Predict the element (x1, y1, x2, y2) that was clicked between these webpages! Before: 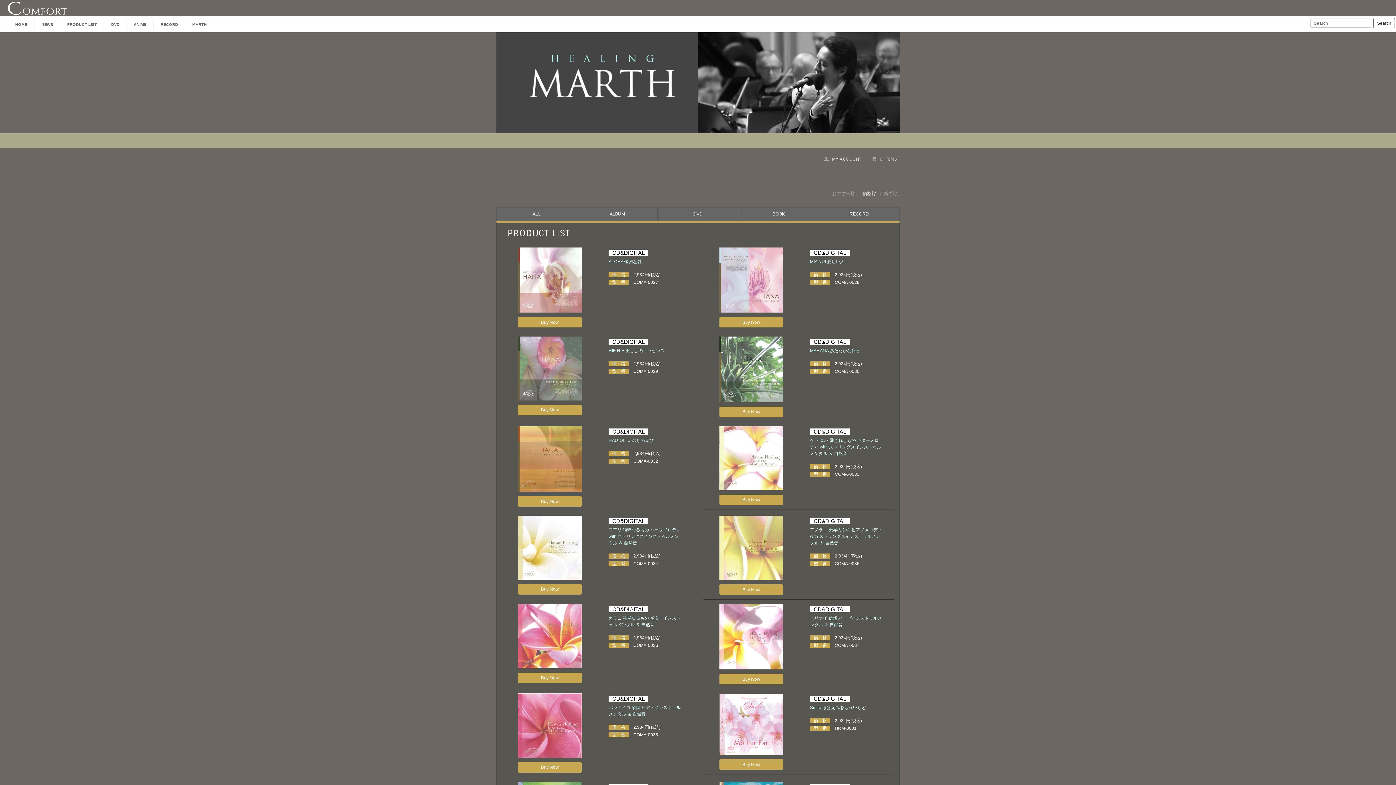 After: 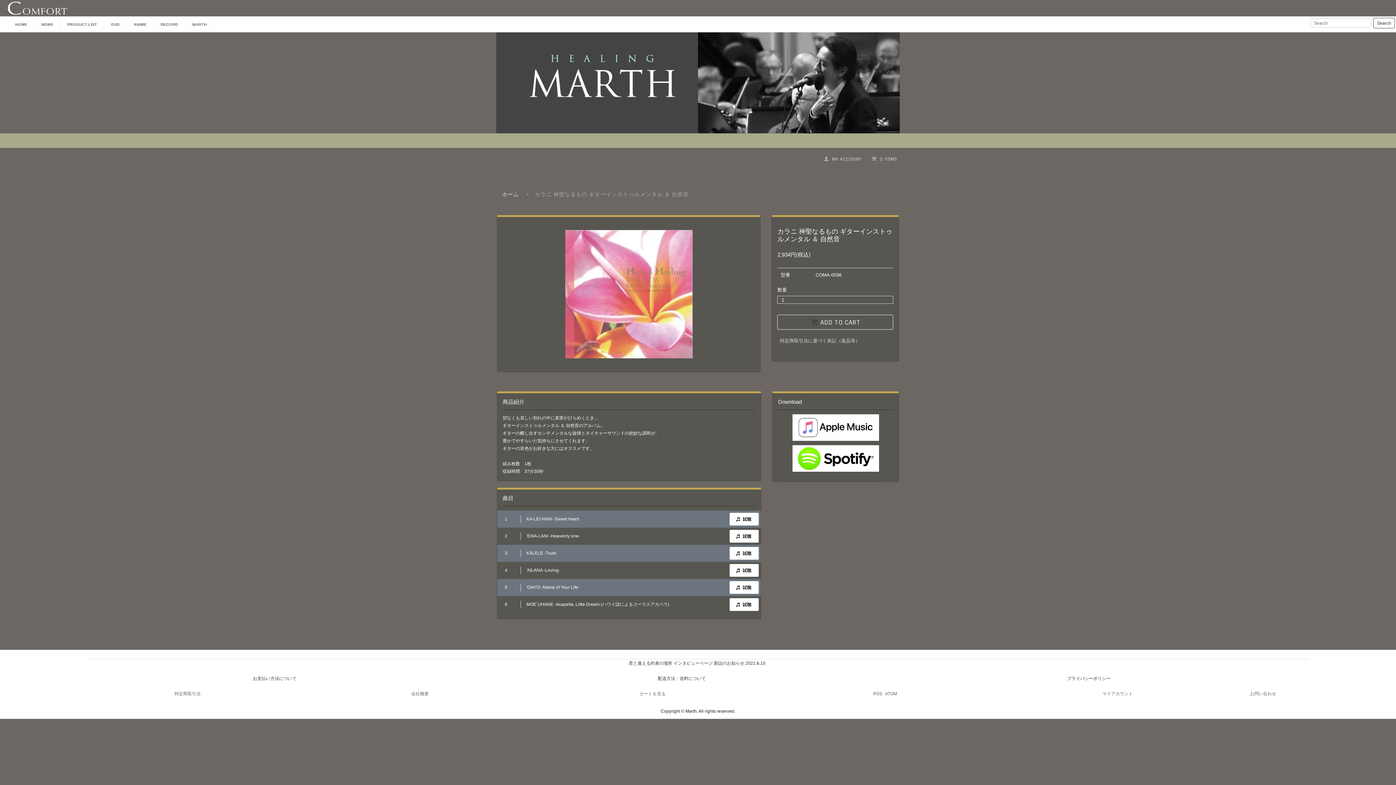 Action: label: Buy Now bbox: (518, 673, 581, 683)